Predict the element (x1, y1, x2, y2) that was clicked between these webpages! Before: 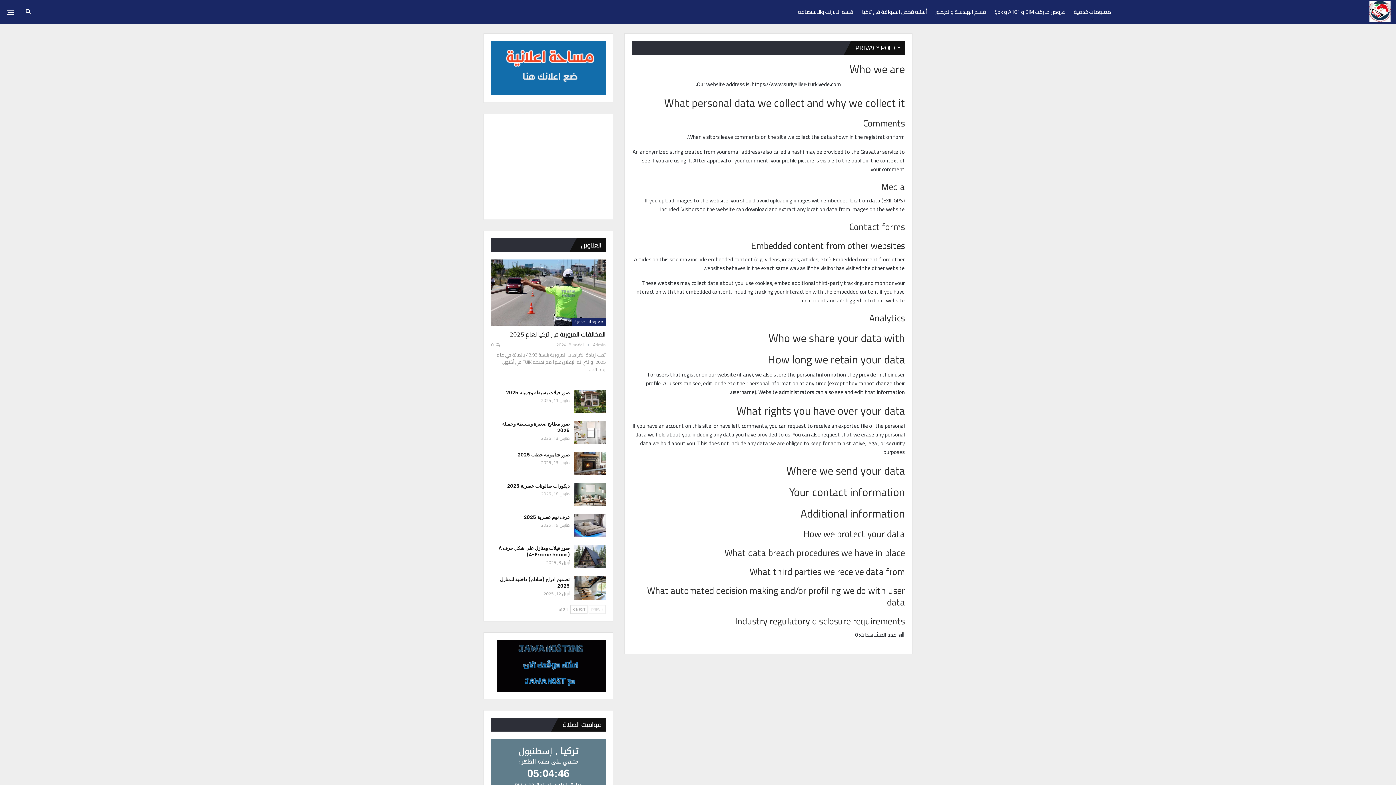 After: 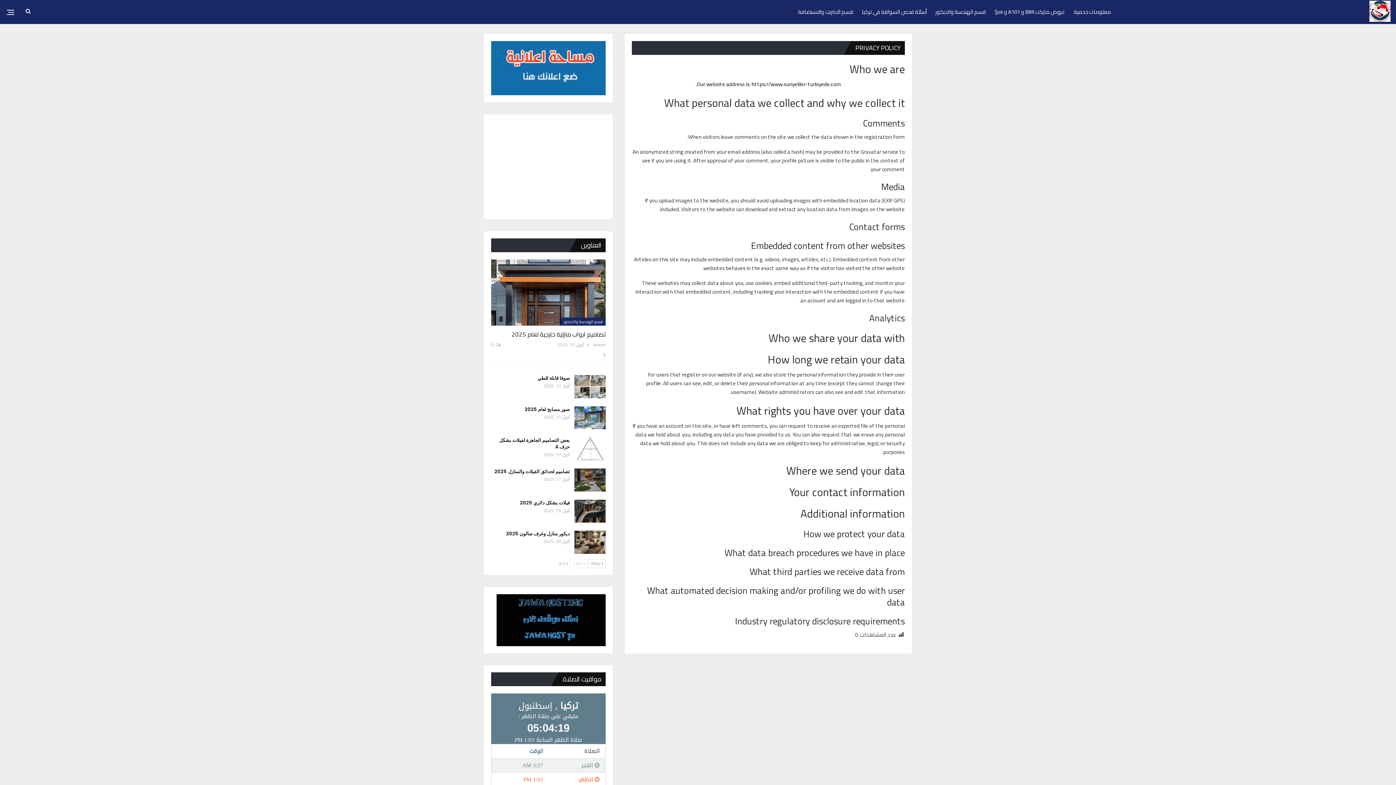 Action: label: NEXT  bbox: (570, 605, 587, 614)